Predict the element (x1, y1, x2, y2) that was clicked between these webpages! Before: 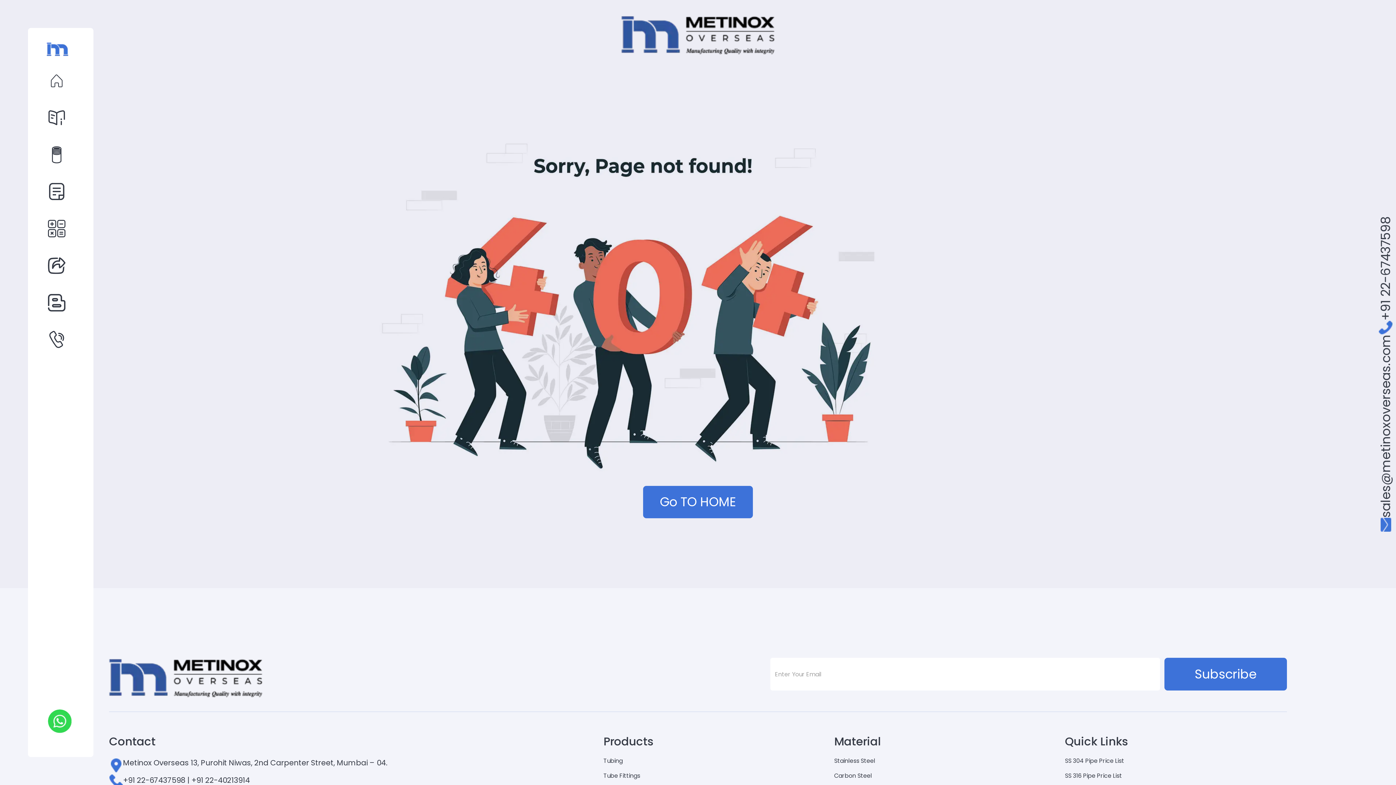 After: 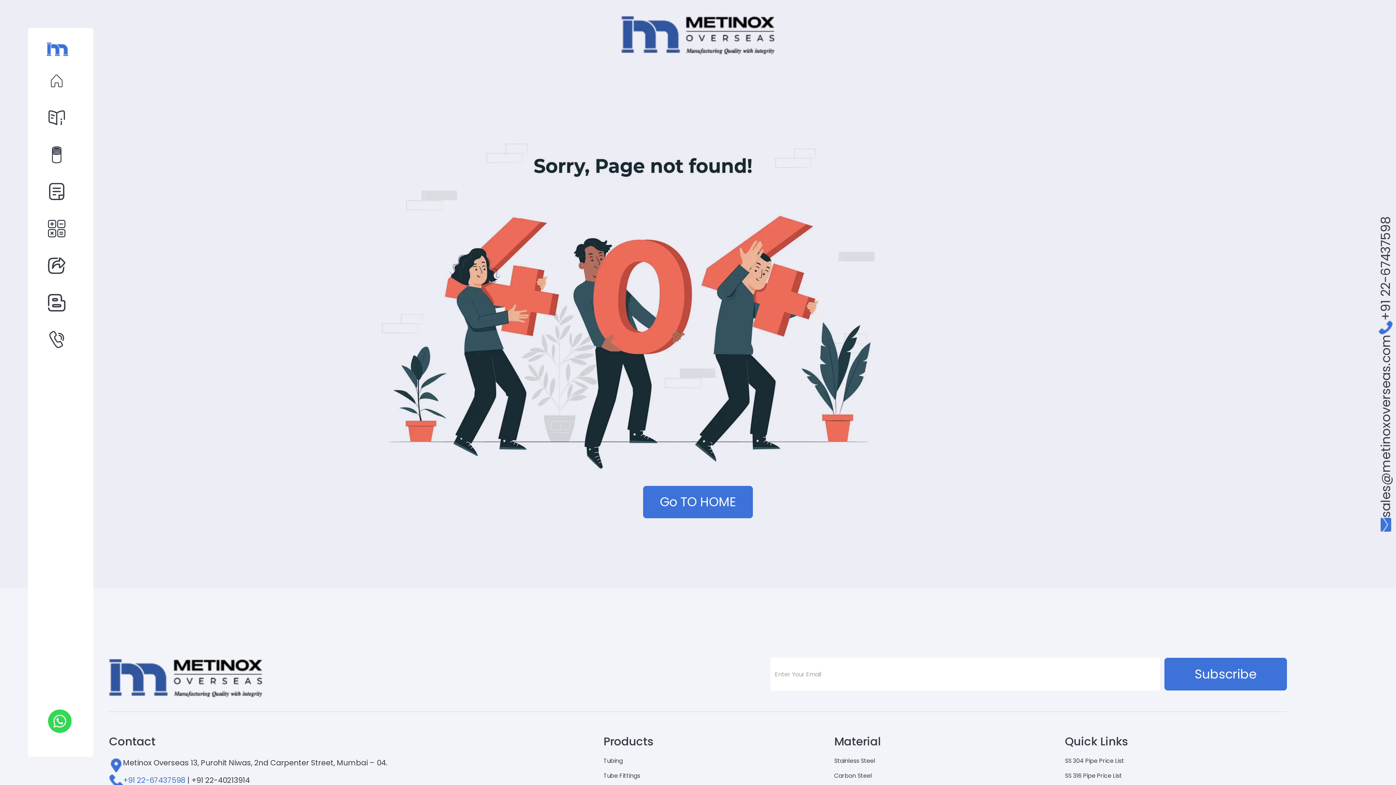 Action: bbox: (123, 775, 185, 785) label: +91 22-67437598